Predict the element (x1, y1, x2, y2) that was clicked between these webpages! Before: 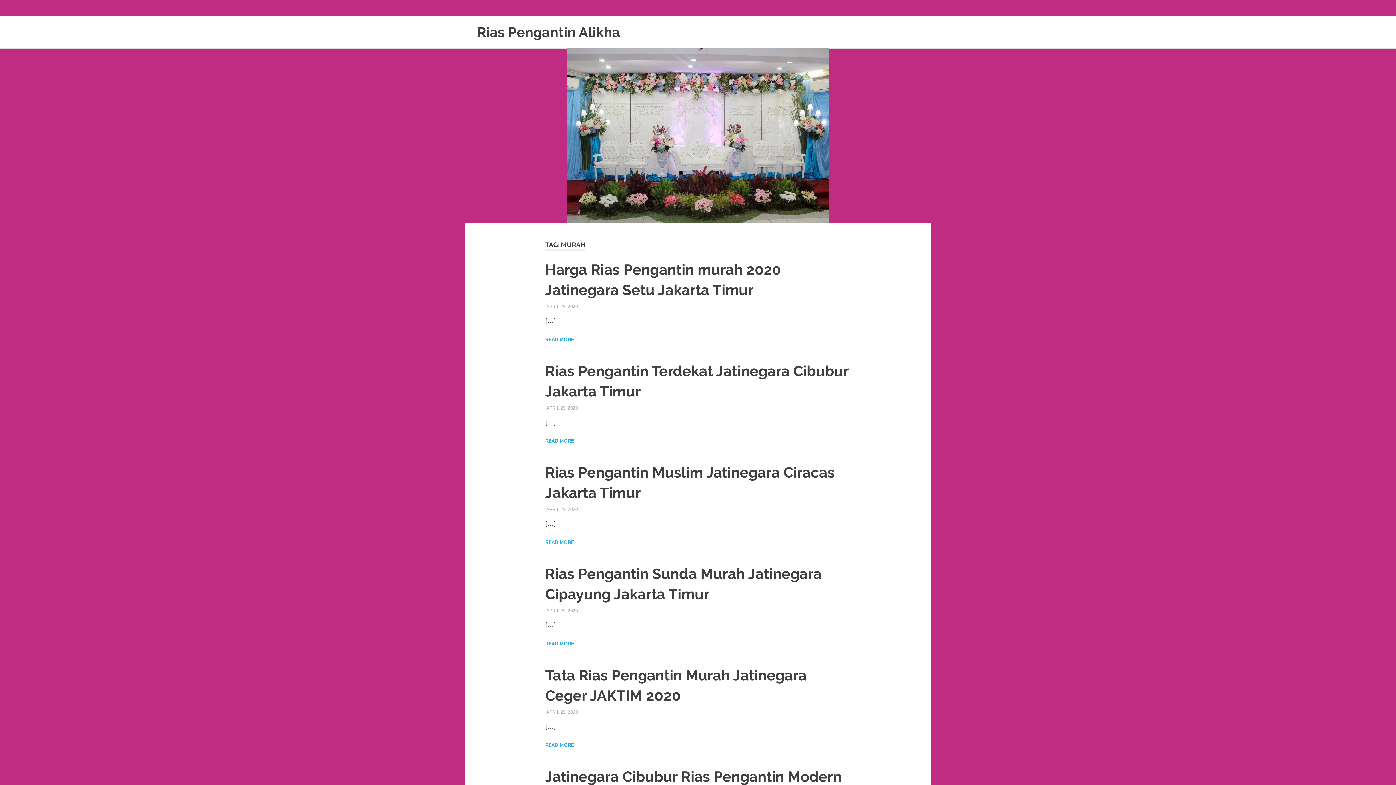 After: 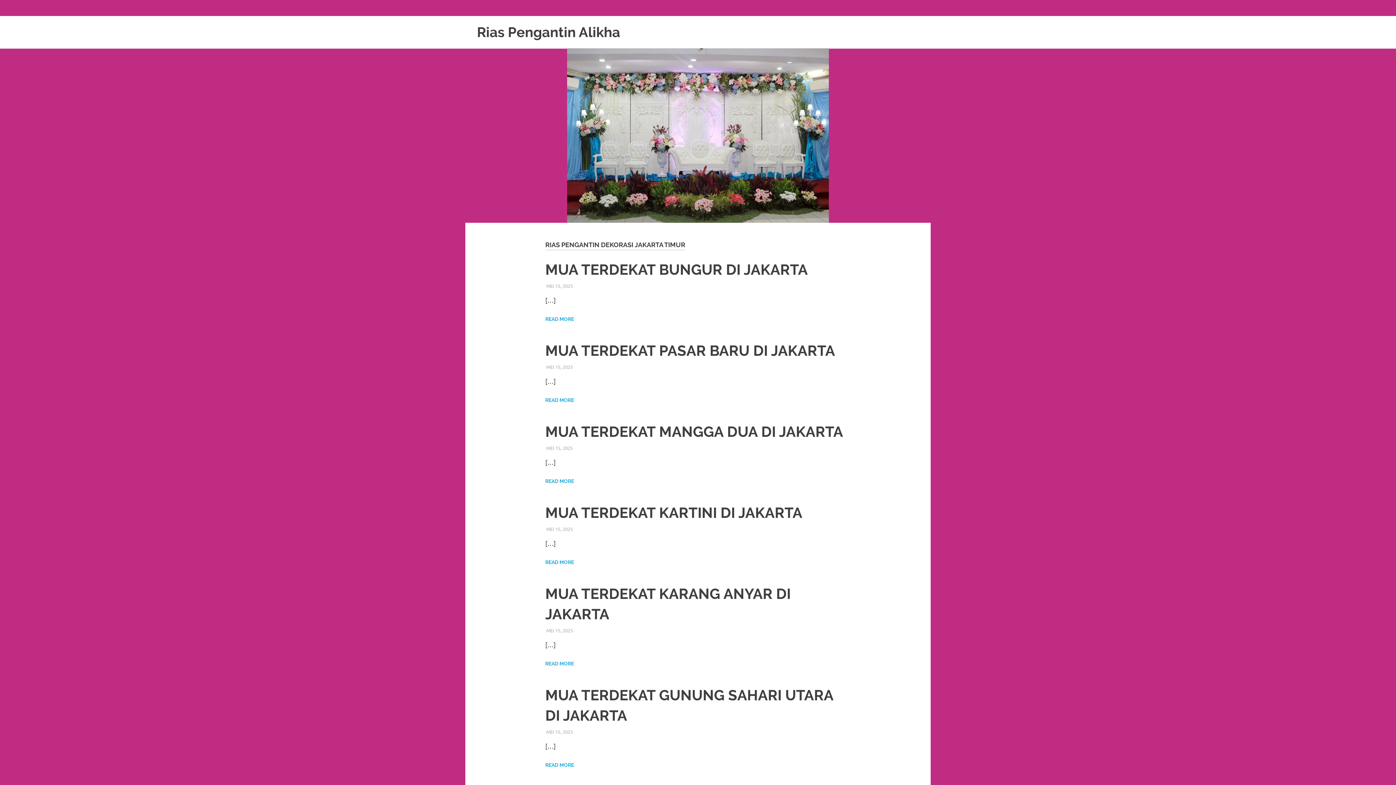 Action: label: Rias Pengantin Alikha bbox: (477, 24, 620, 40)